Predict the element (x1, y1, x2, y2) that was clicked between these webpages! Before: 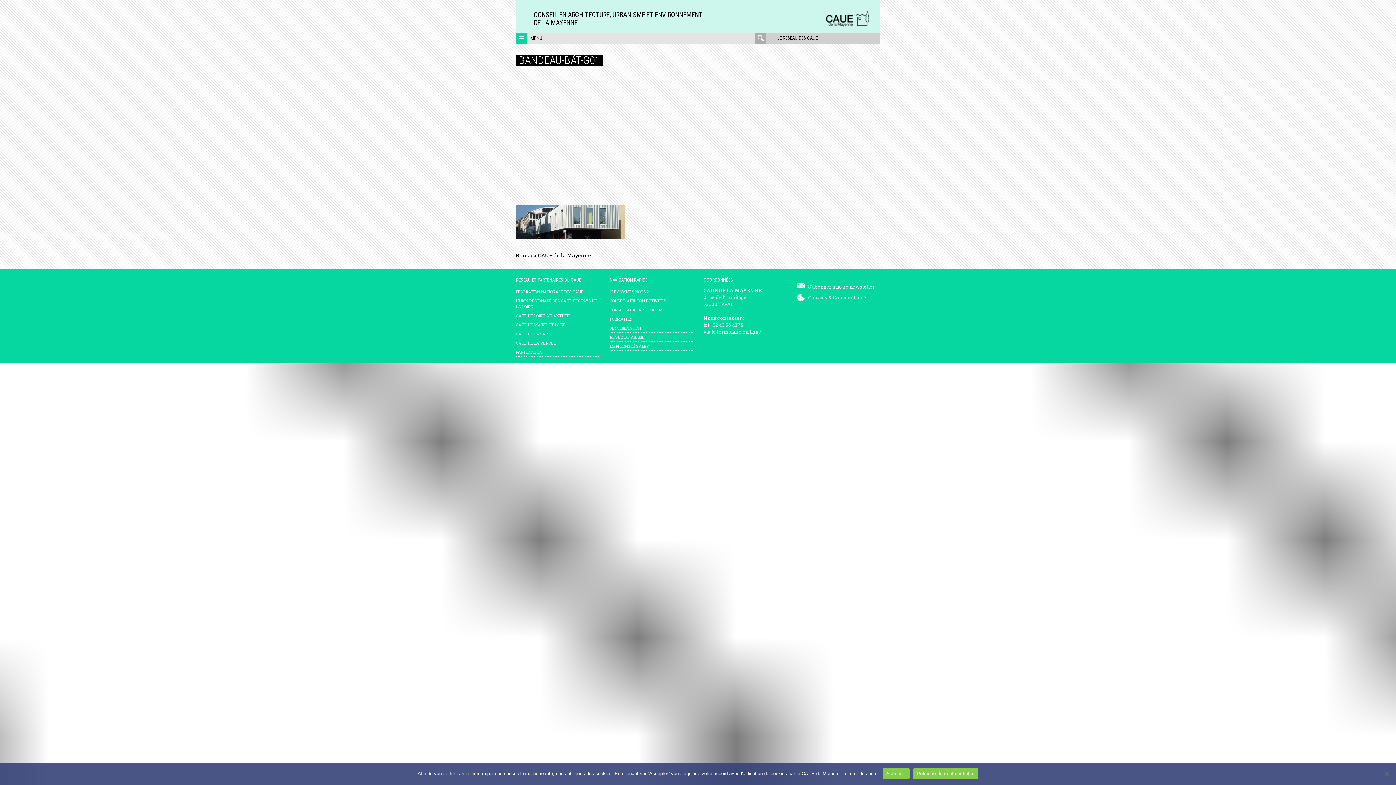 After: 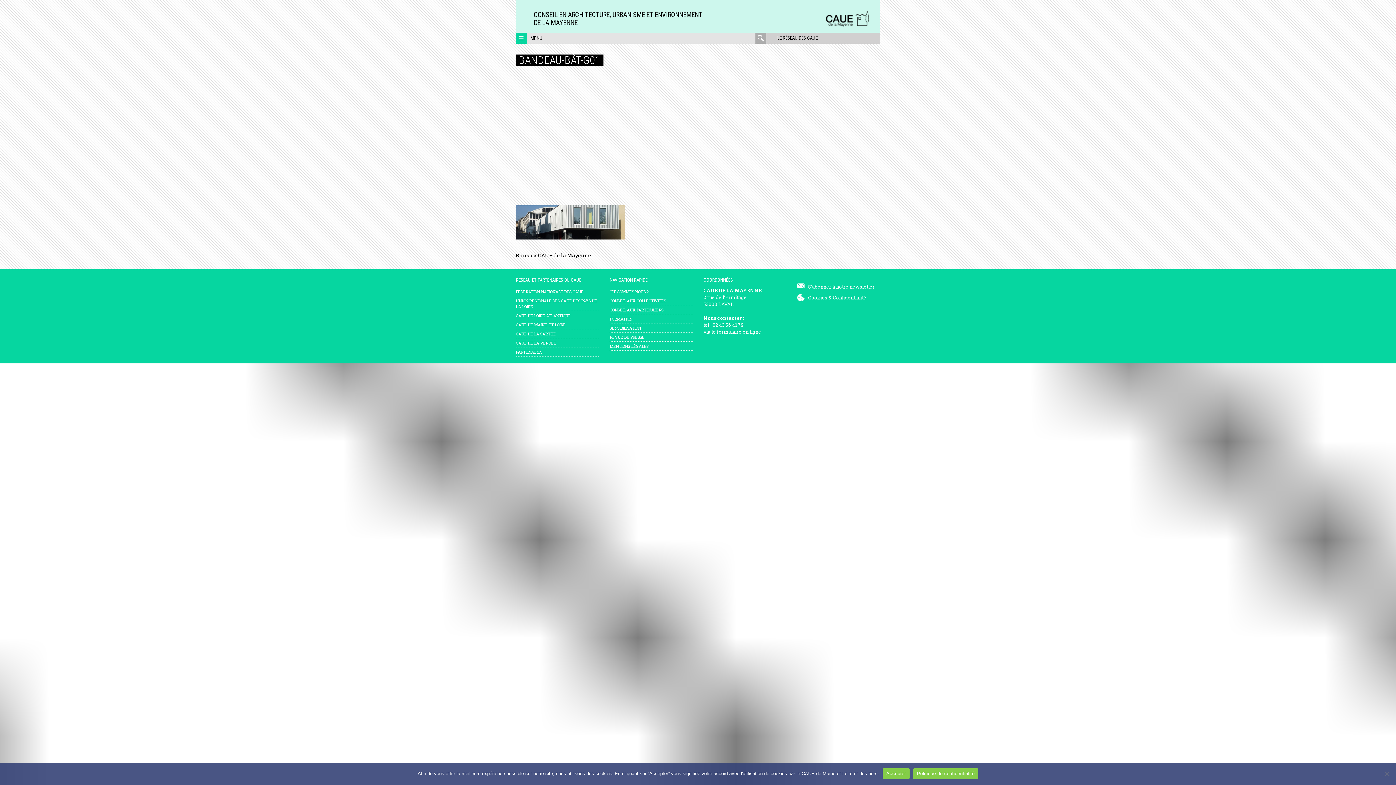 Action: label: Politique de confidentialité bbox: (913, 768, 978, 779)